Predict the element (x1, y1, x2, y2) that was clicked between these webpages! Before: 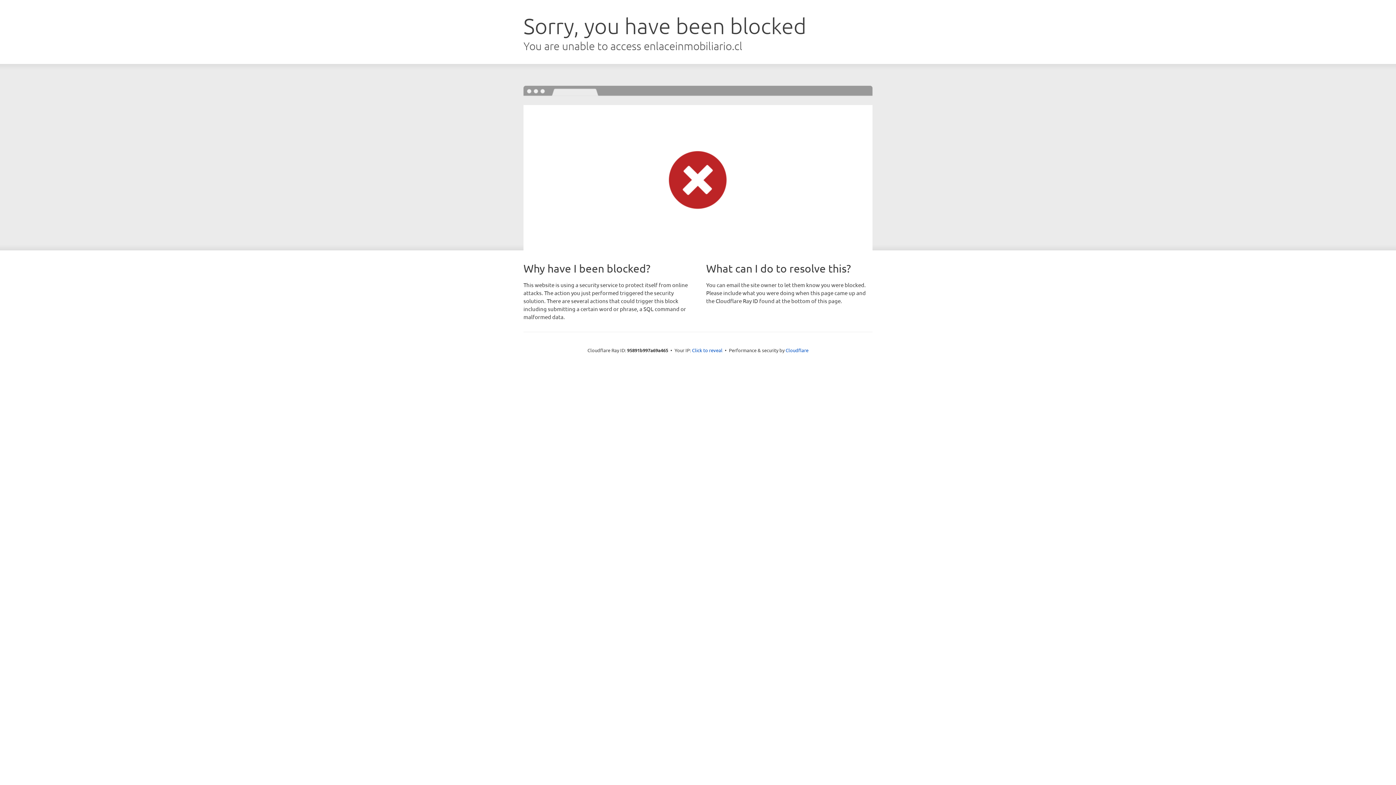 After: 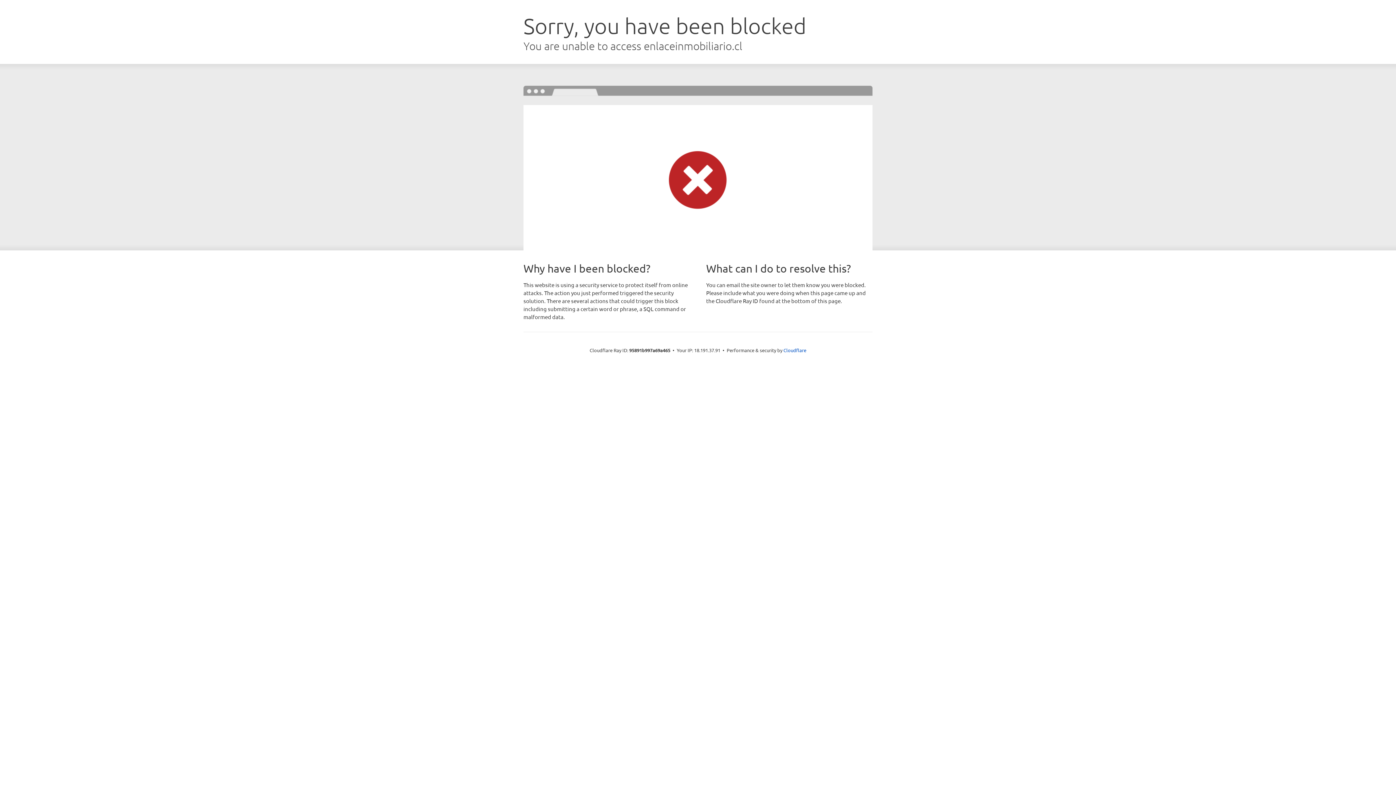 Action: bbox: (692, 346, 722, 353) label: Click to reveal